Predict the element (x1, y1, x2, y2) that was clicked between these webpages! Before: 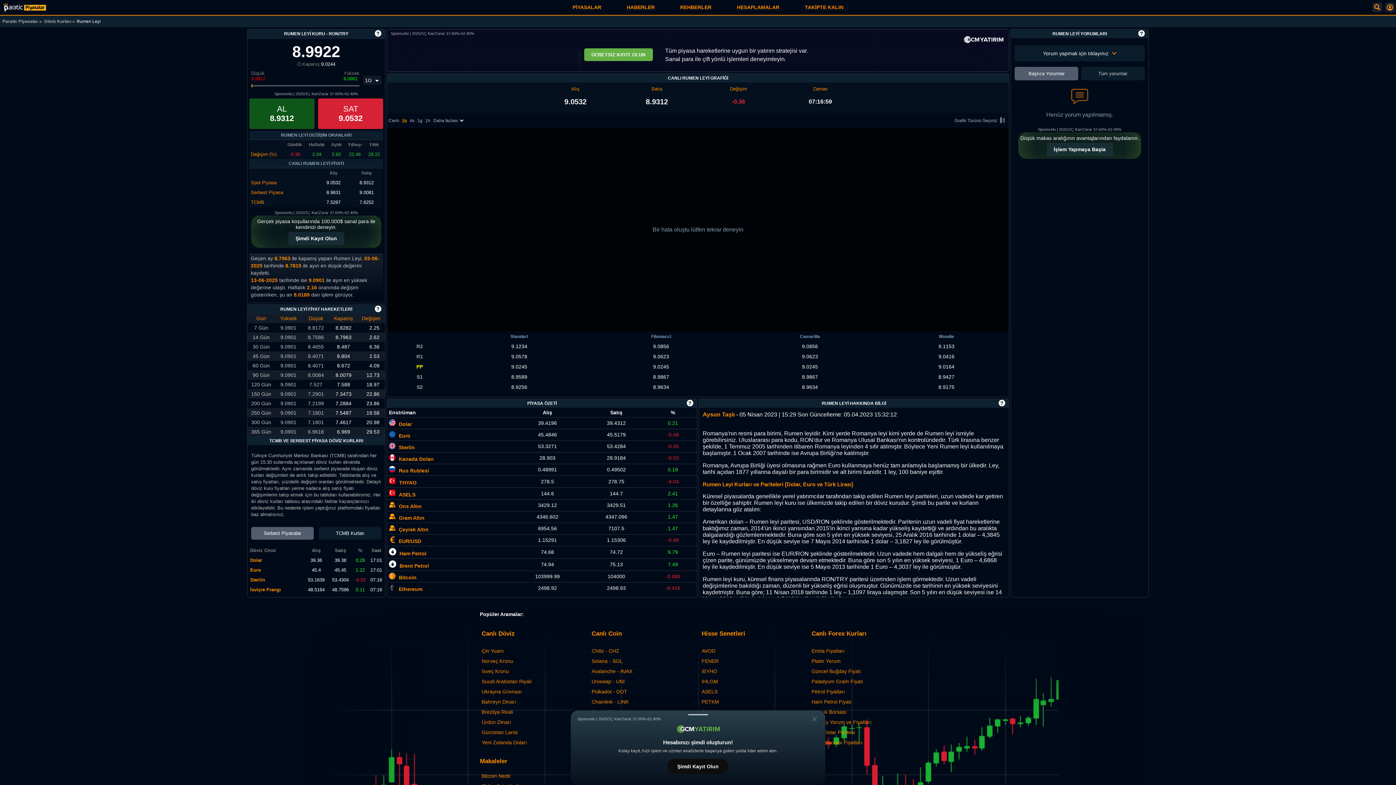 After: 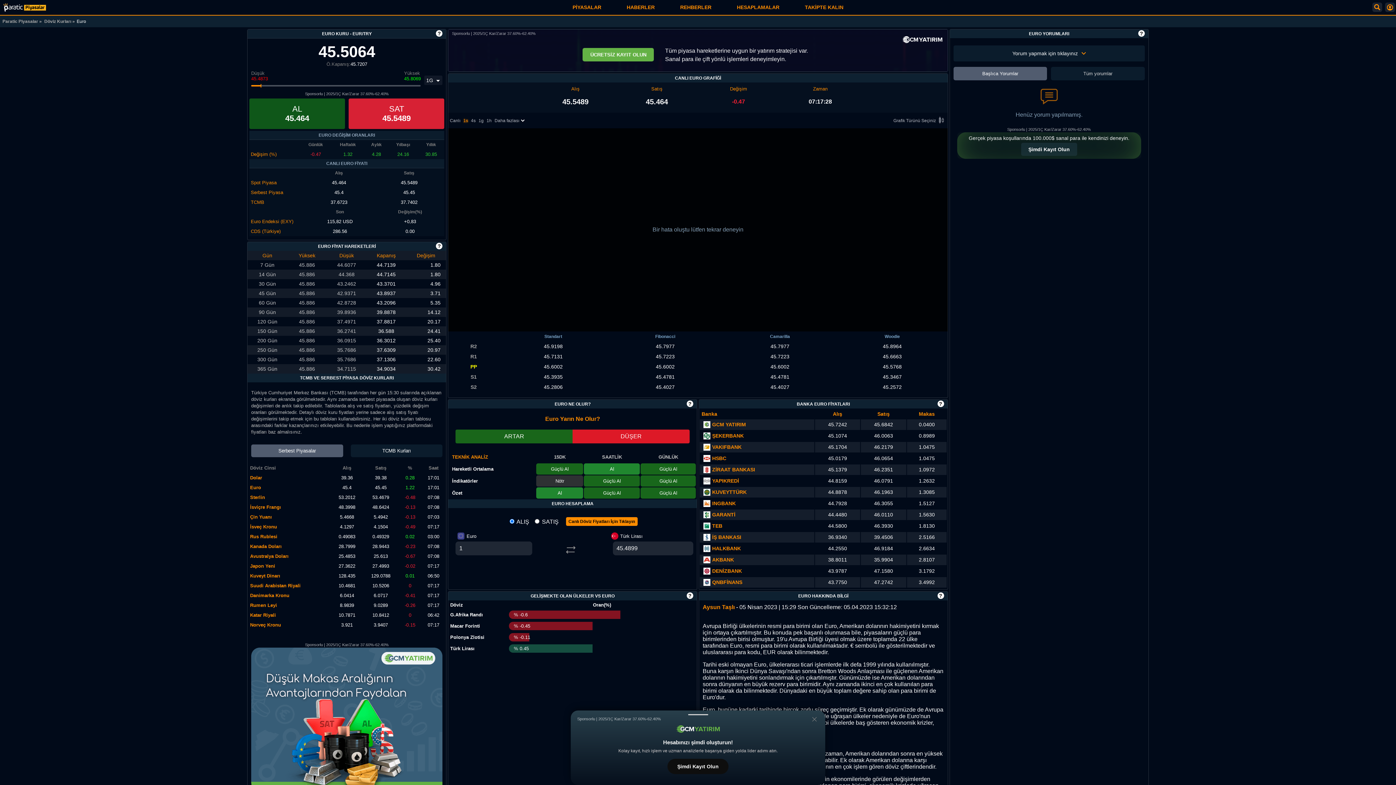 Action: label: Euro bbox: (250, 567, 302, 572)